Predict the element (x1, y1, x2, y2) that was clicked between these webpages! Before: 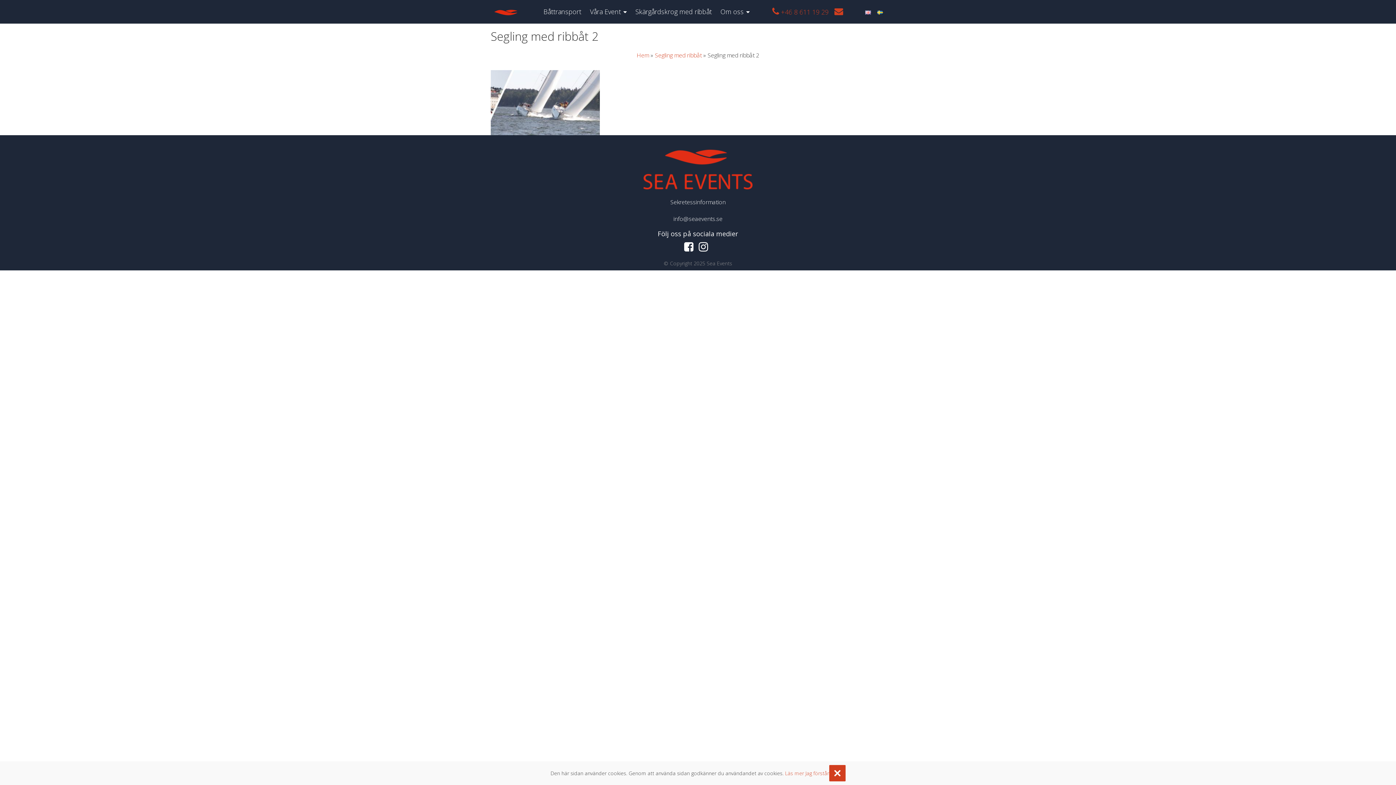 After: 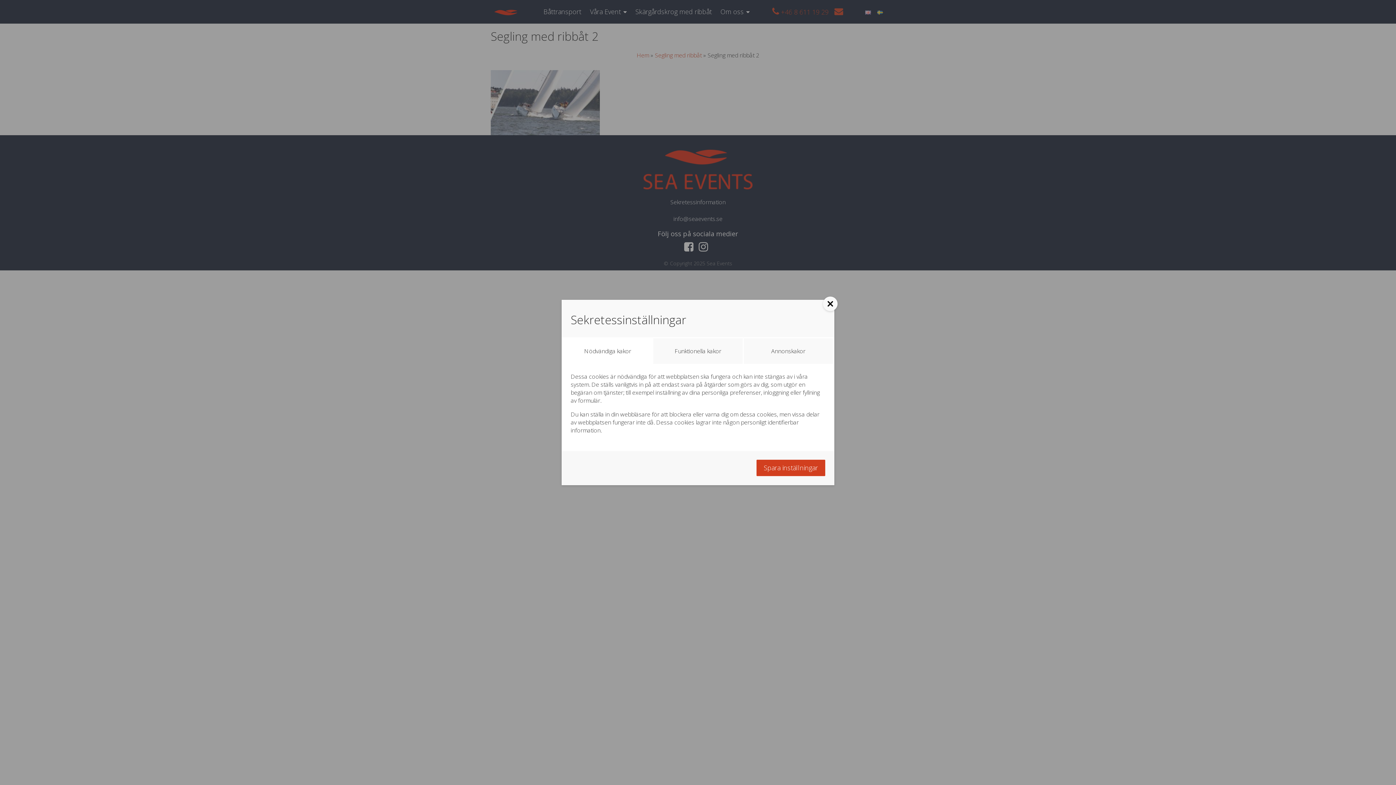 Action: bbox: (805, 770, 829, 777) label: Jag förstår